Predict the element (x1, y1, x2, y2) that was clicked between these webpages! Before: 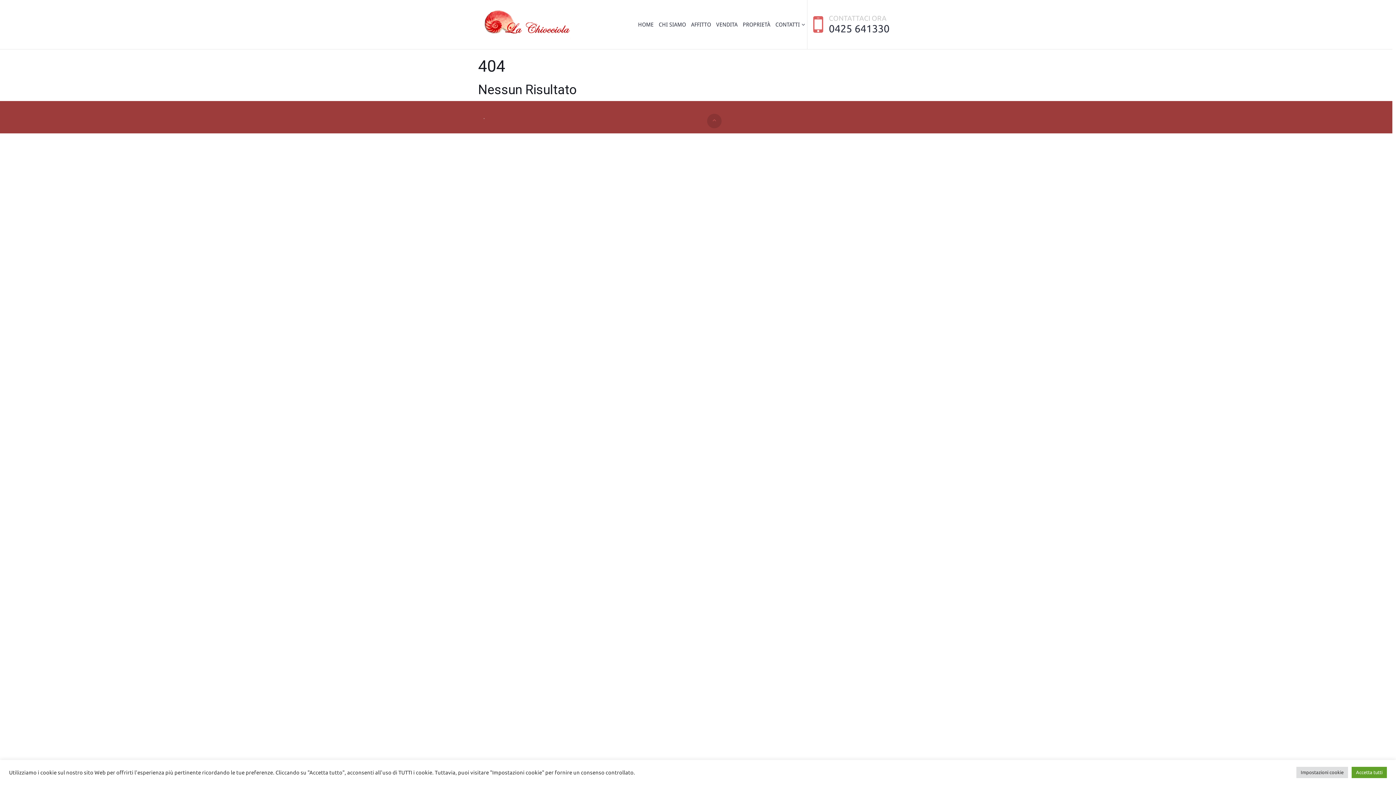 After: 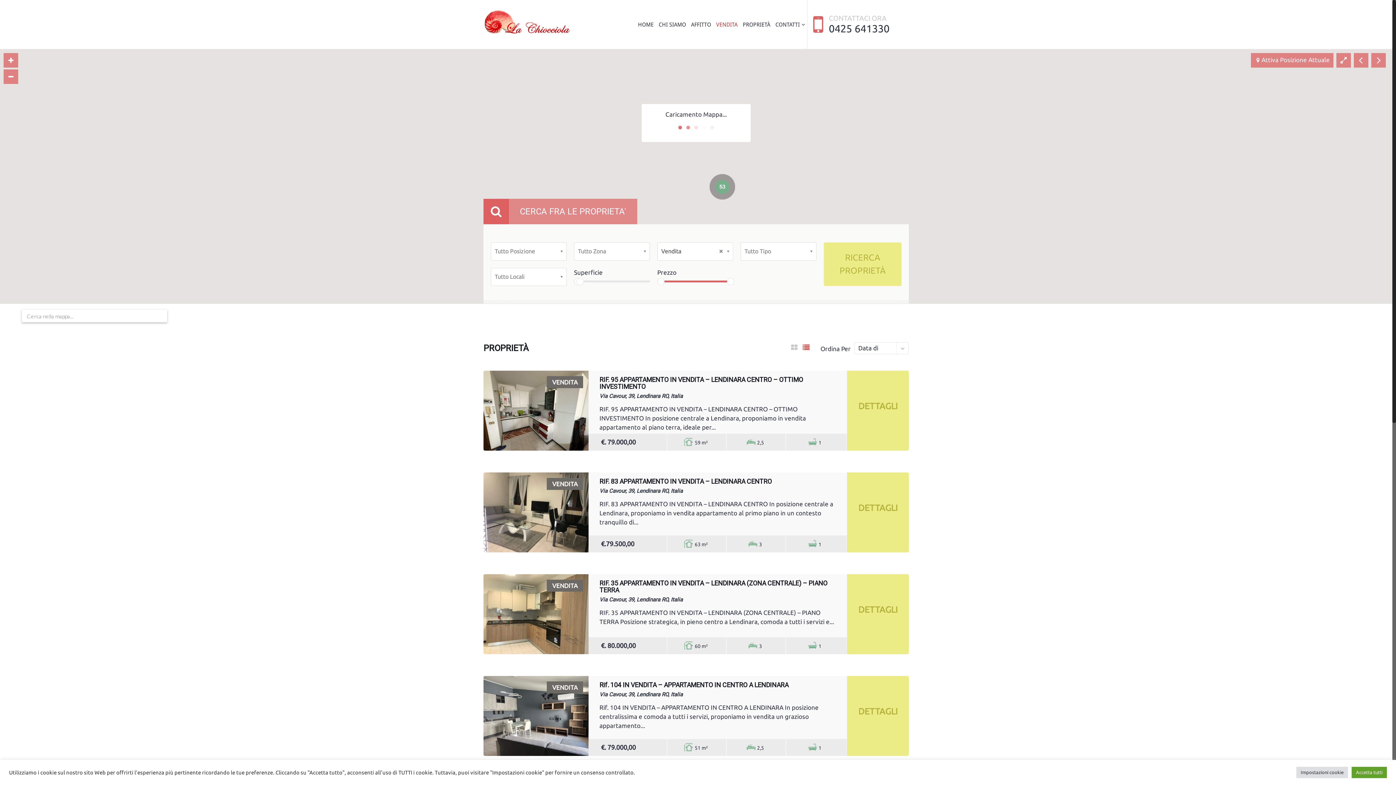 Action: label: VENDITA bbox: (714, 0, 739, 49)